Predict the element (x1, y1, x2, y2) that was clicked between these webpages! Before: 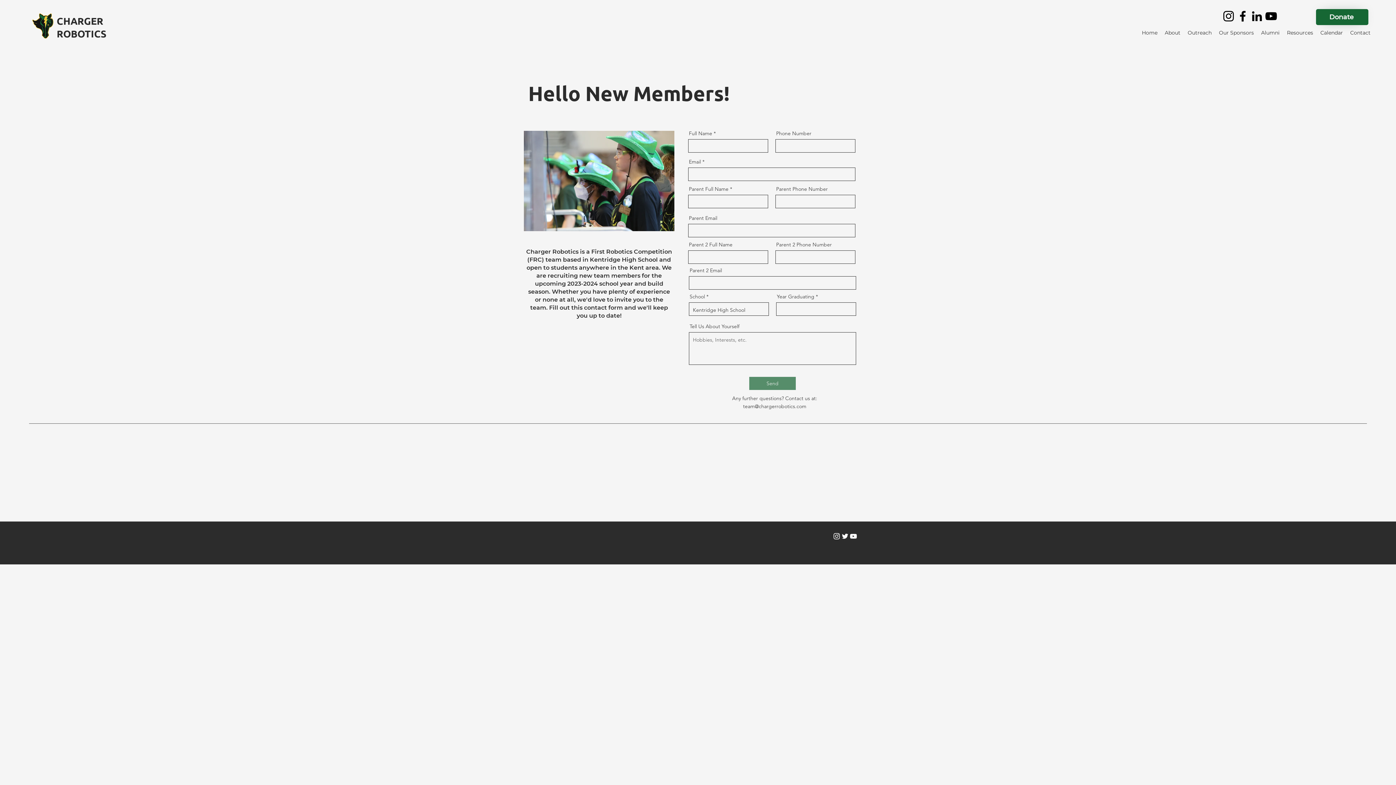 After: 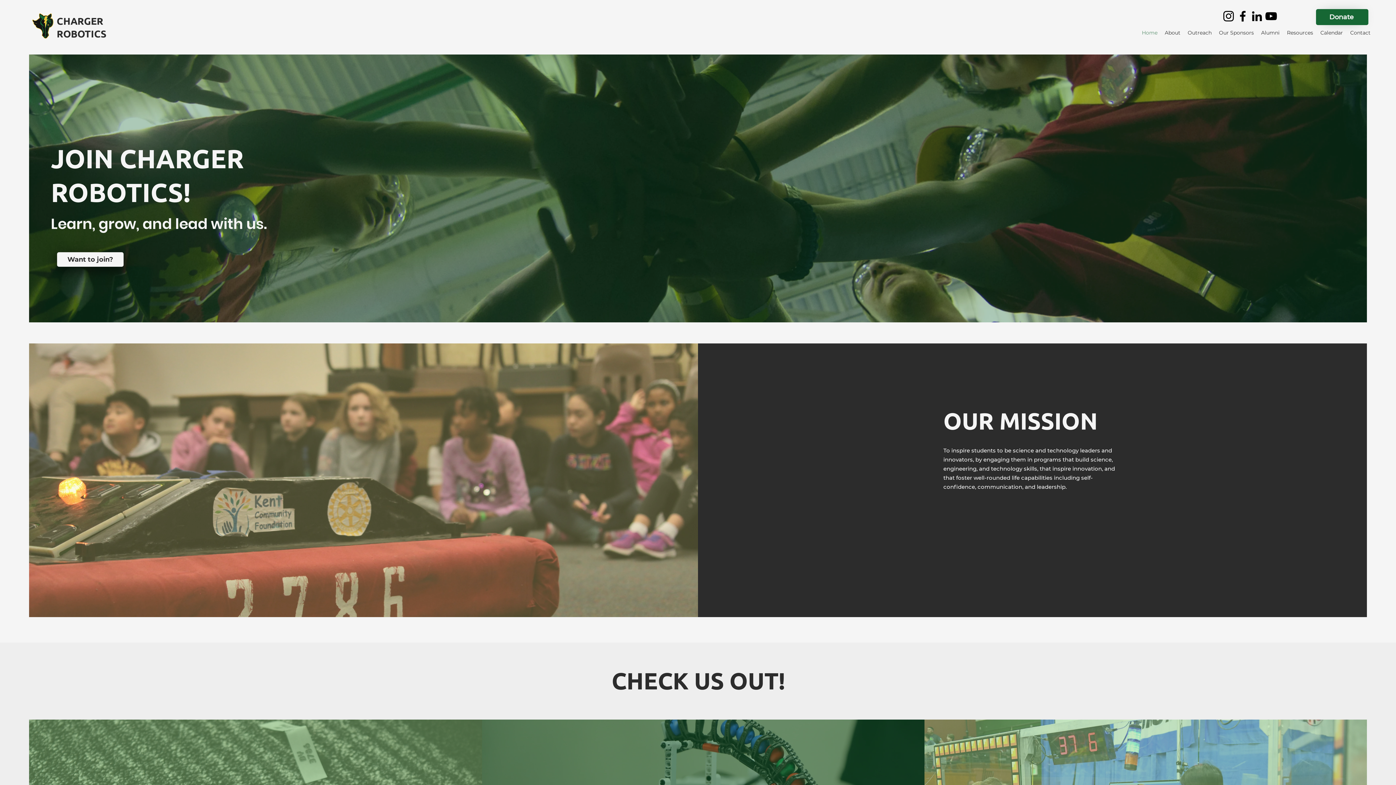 Action: bbox: (32, 13, 53, 38)